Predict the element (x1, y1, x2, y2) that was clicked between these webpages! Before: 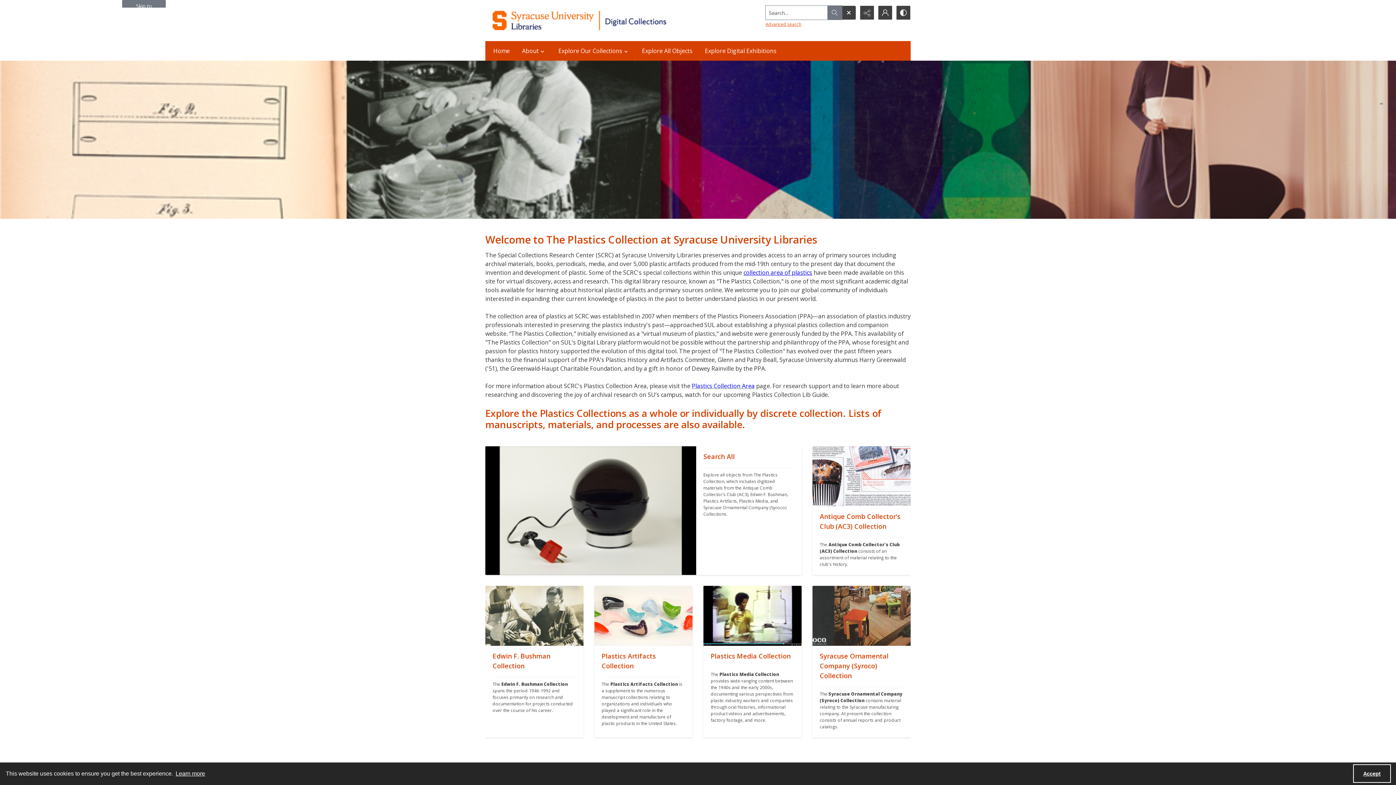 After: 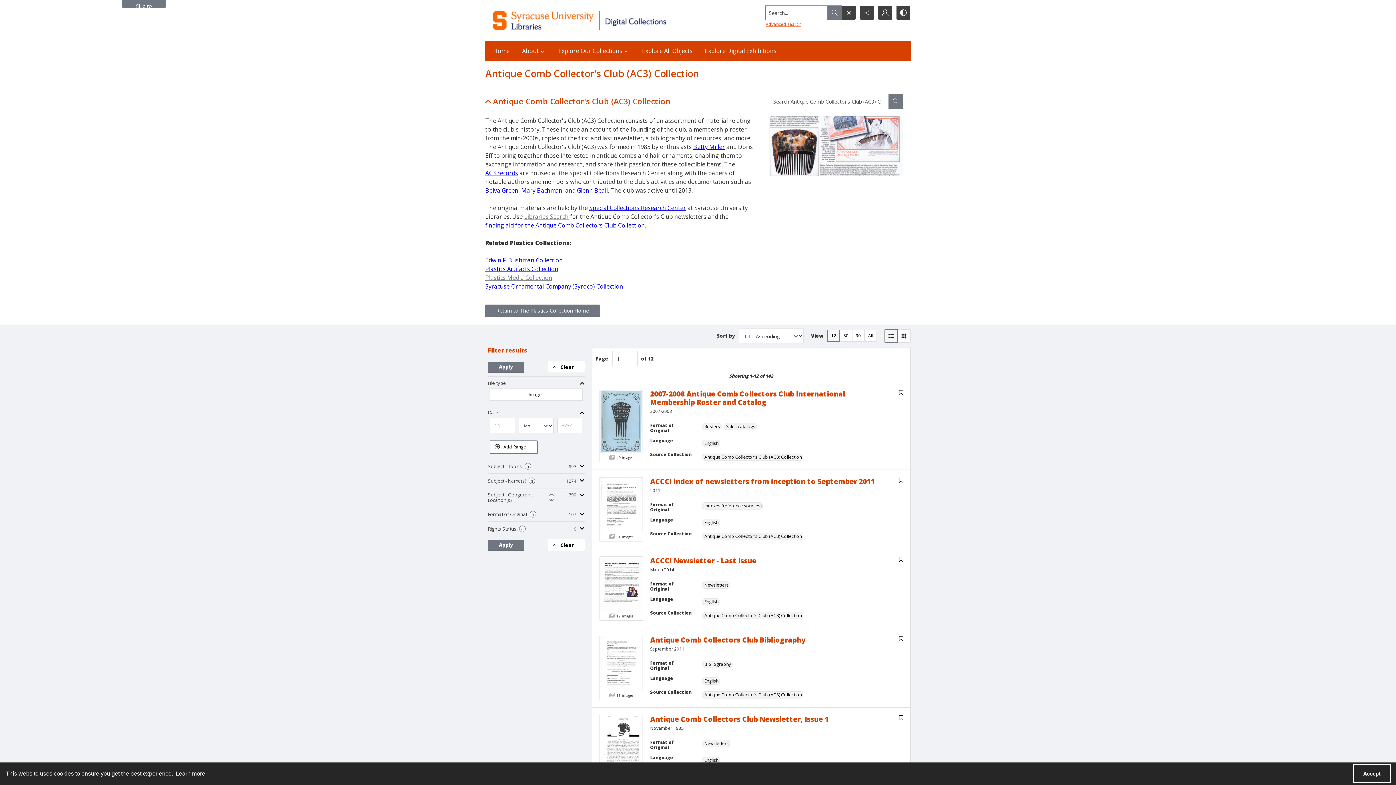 Action: bbox: (812, 446, 910, 506) label: ""